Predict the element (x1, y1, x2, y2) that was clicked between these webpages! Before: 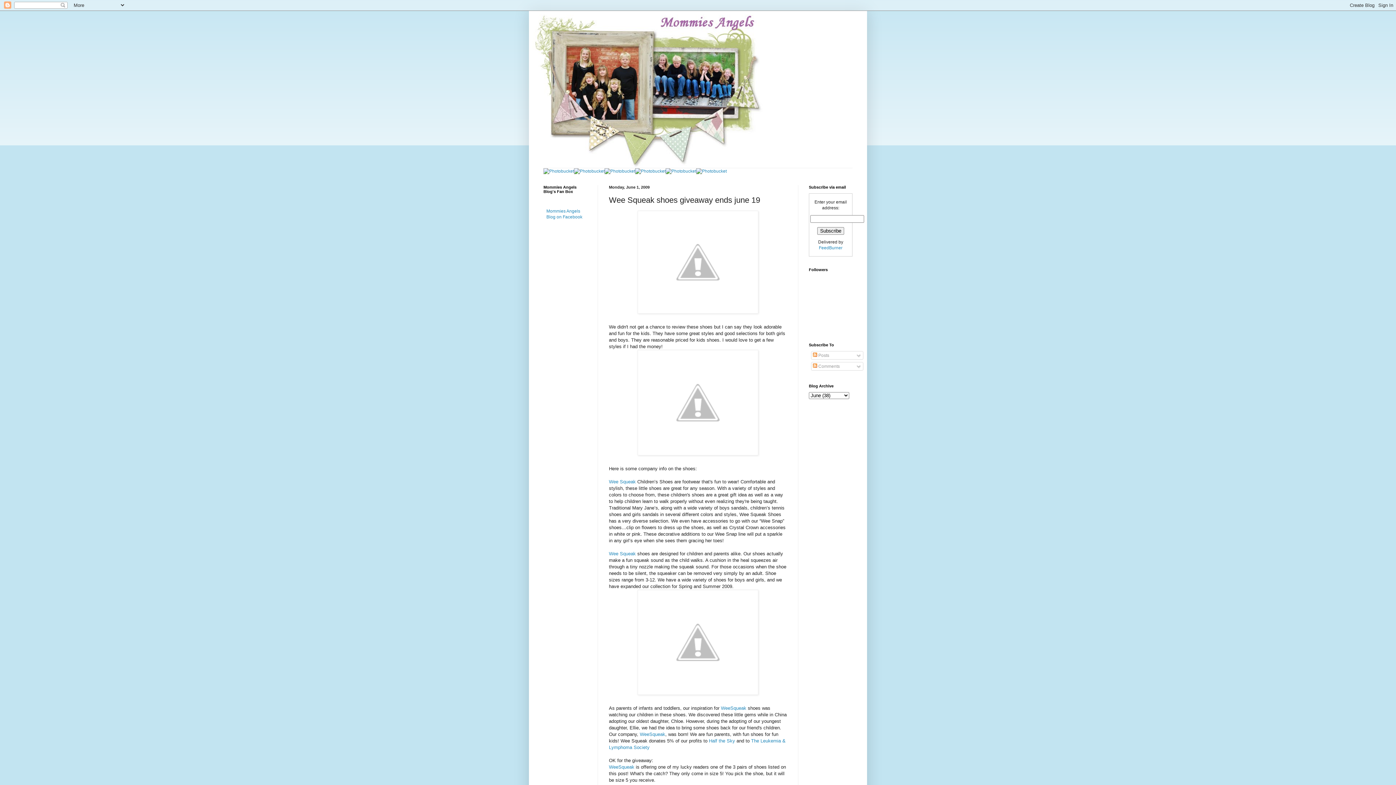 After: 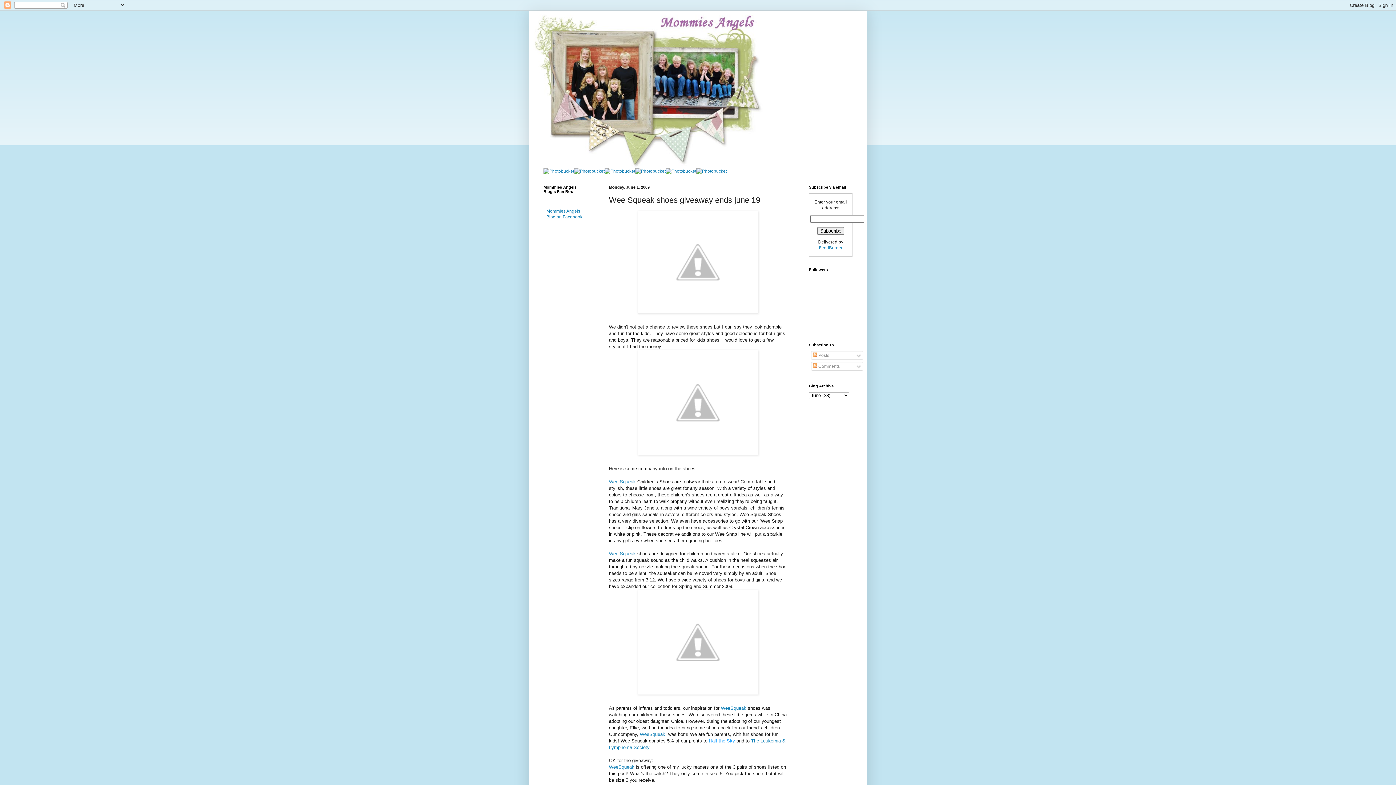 Action: label: Half the Sky bbox: (709, 738, 735, 743)